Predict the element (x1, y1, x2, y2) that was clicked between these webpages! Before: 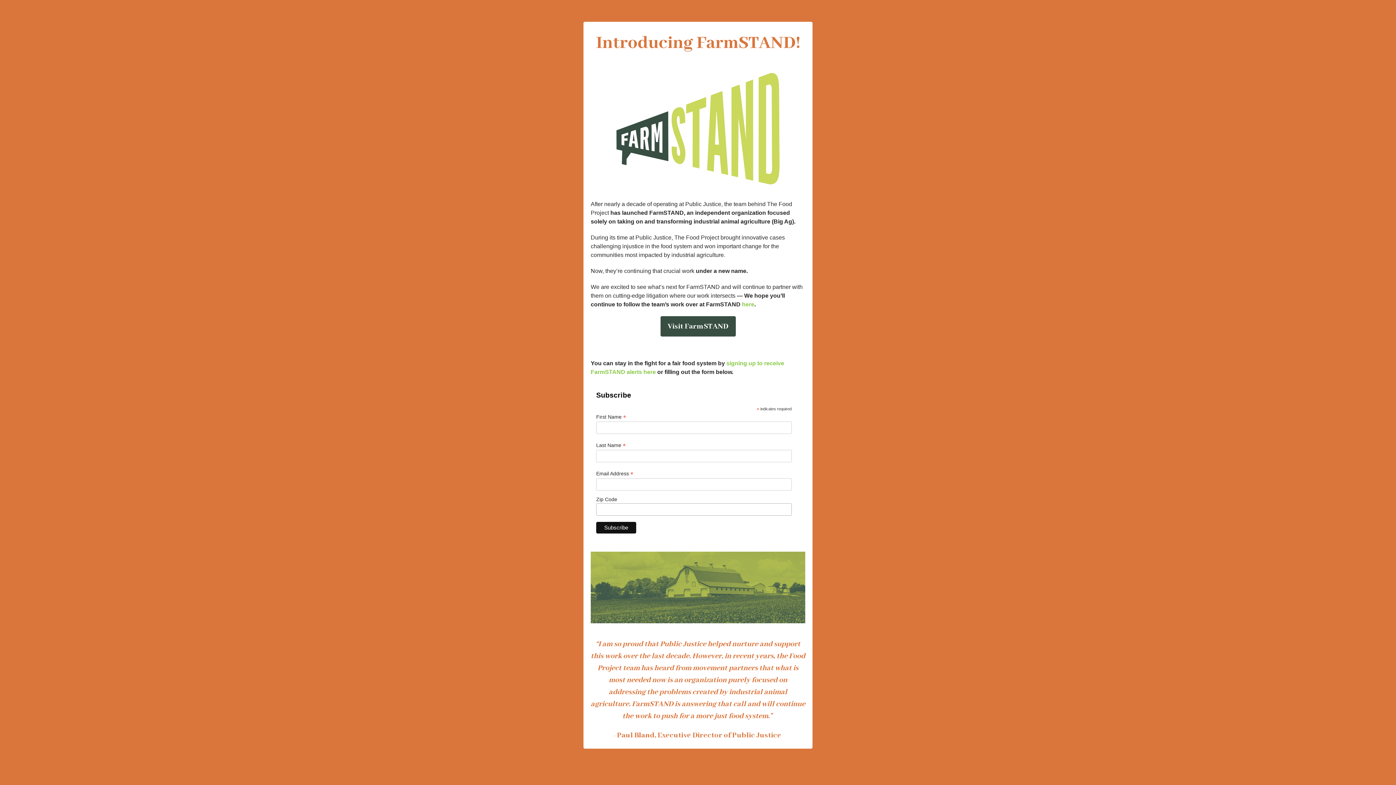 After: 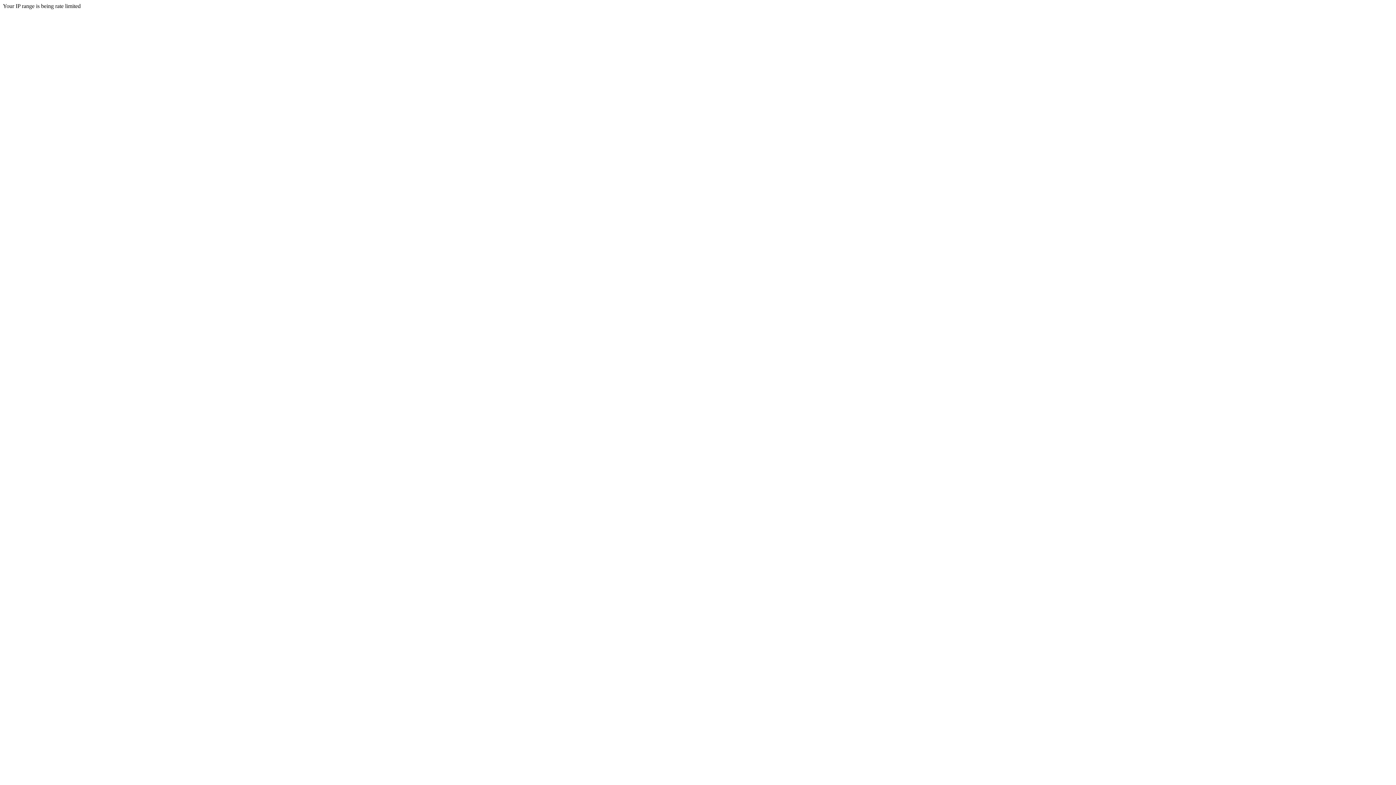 Action: label: here bbox: (742, 301, 754, 307)